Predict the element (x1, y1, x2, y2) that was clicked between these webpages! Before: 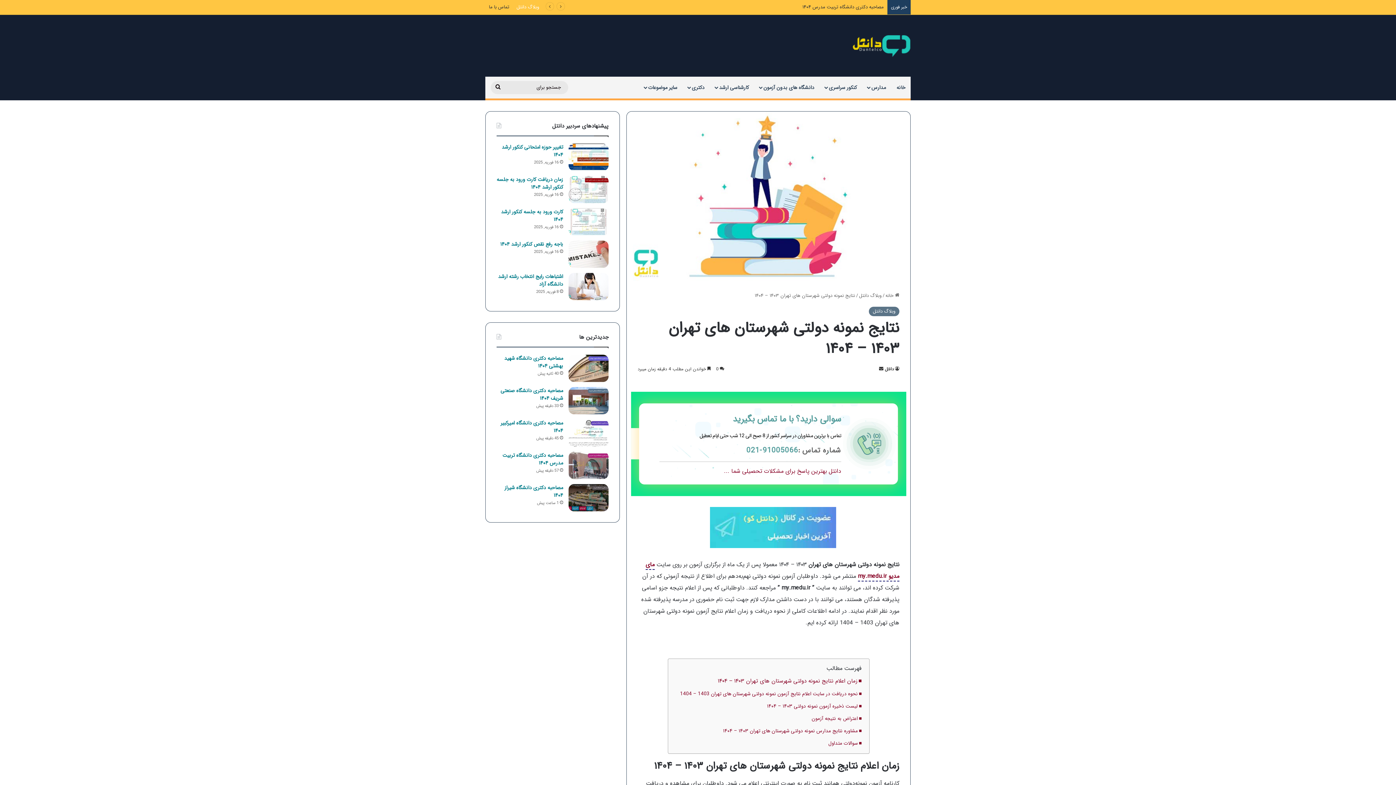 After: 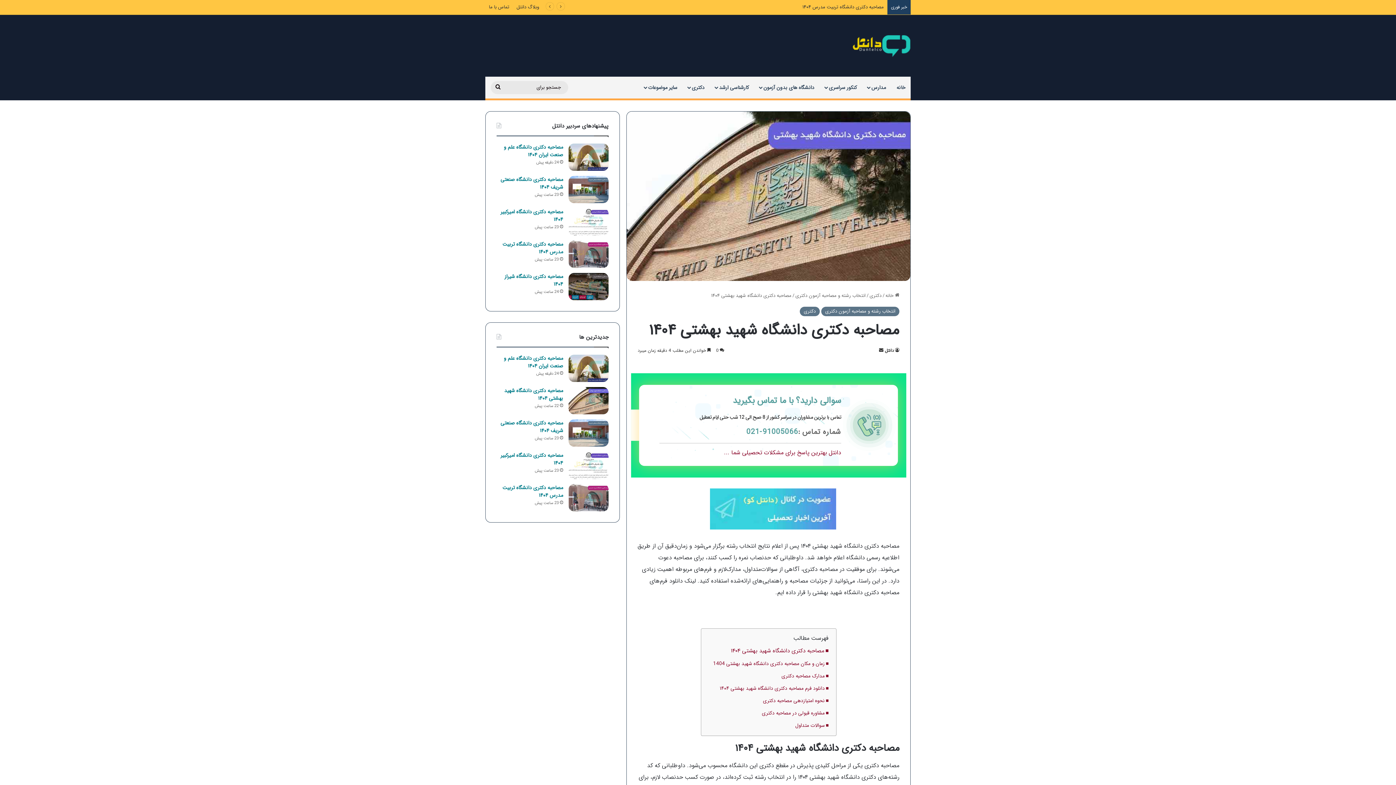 Action: label: مصاحبه دکتری دانشگاه شهید بهشتی ۱۴۰۴ bbox: (568, 354, 608, 382)